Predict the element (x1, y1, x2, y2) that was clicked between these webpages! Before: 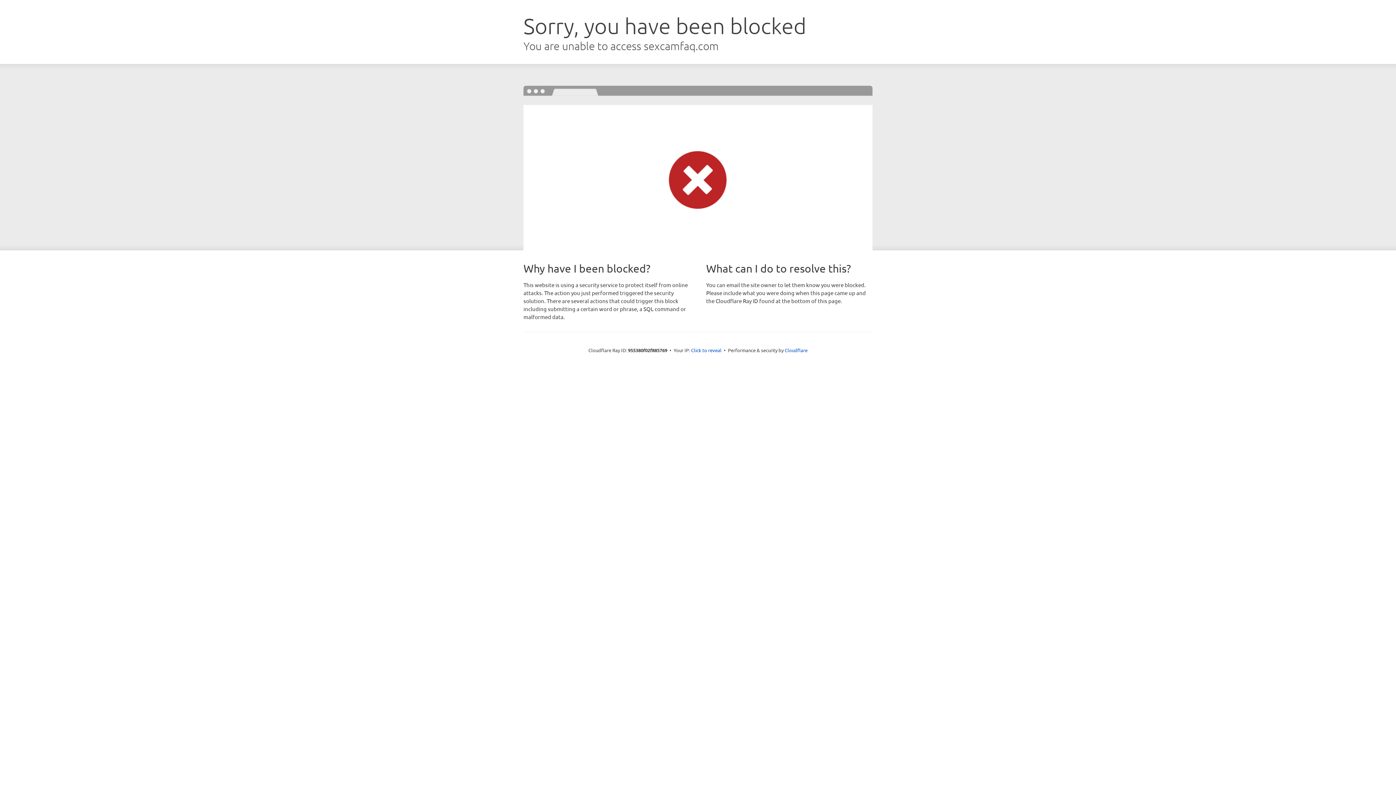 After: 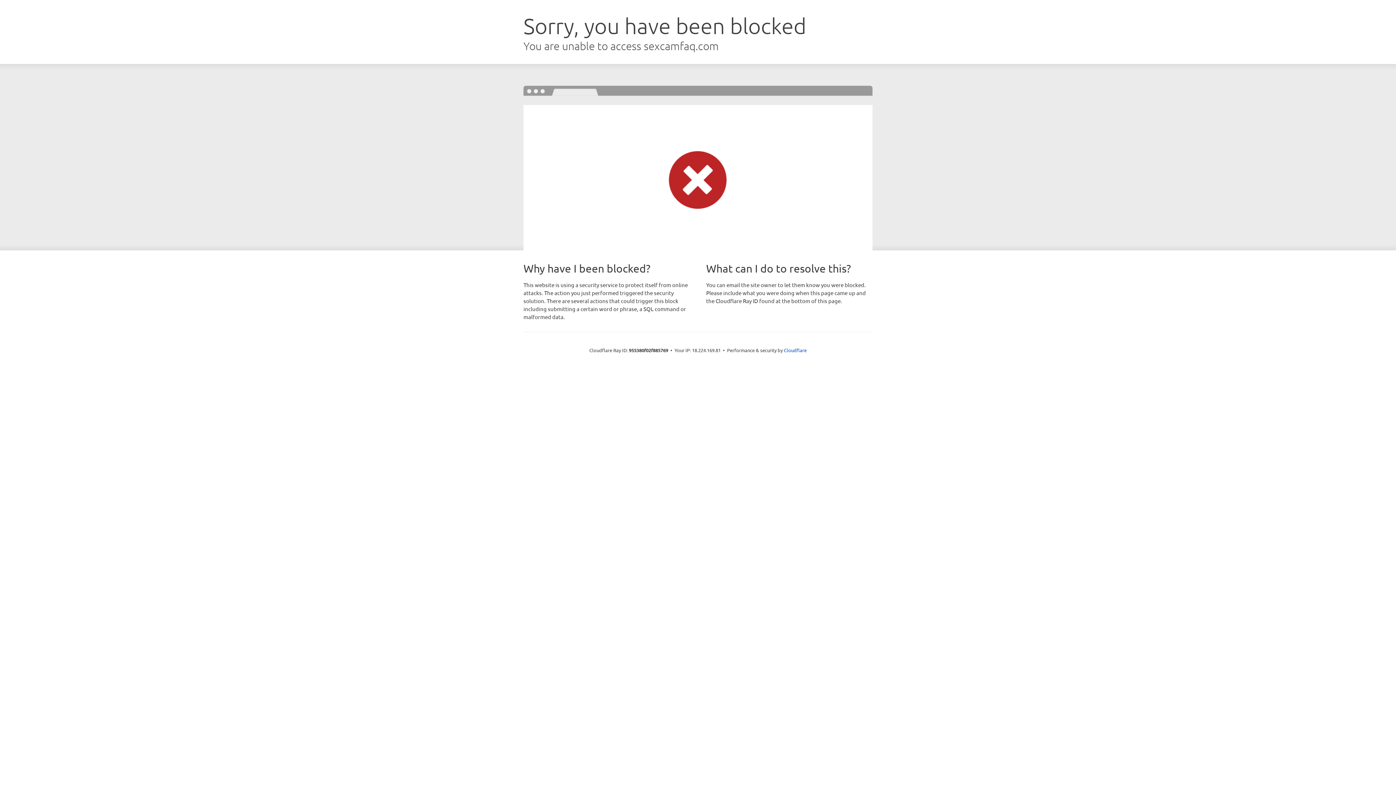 Action: label: Click to reveal bbox: (691, 346, 721, 353)